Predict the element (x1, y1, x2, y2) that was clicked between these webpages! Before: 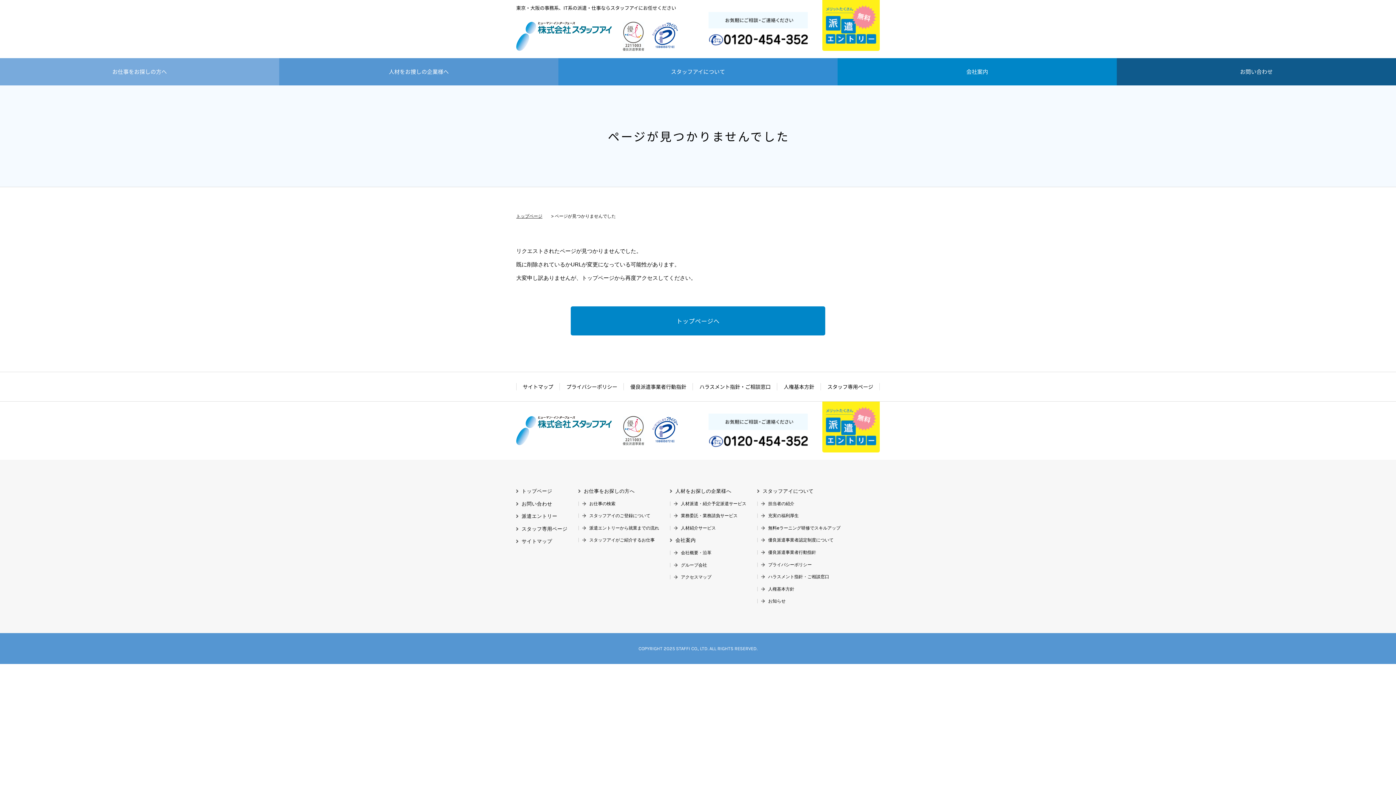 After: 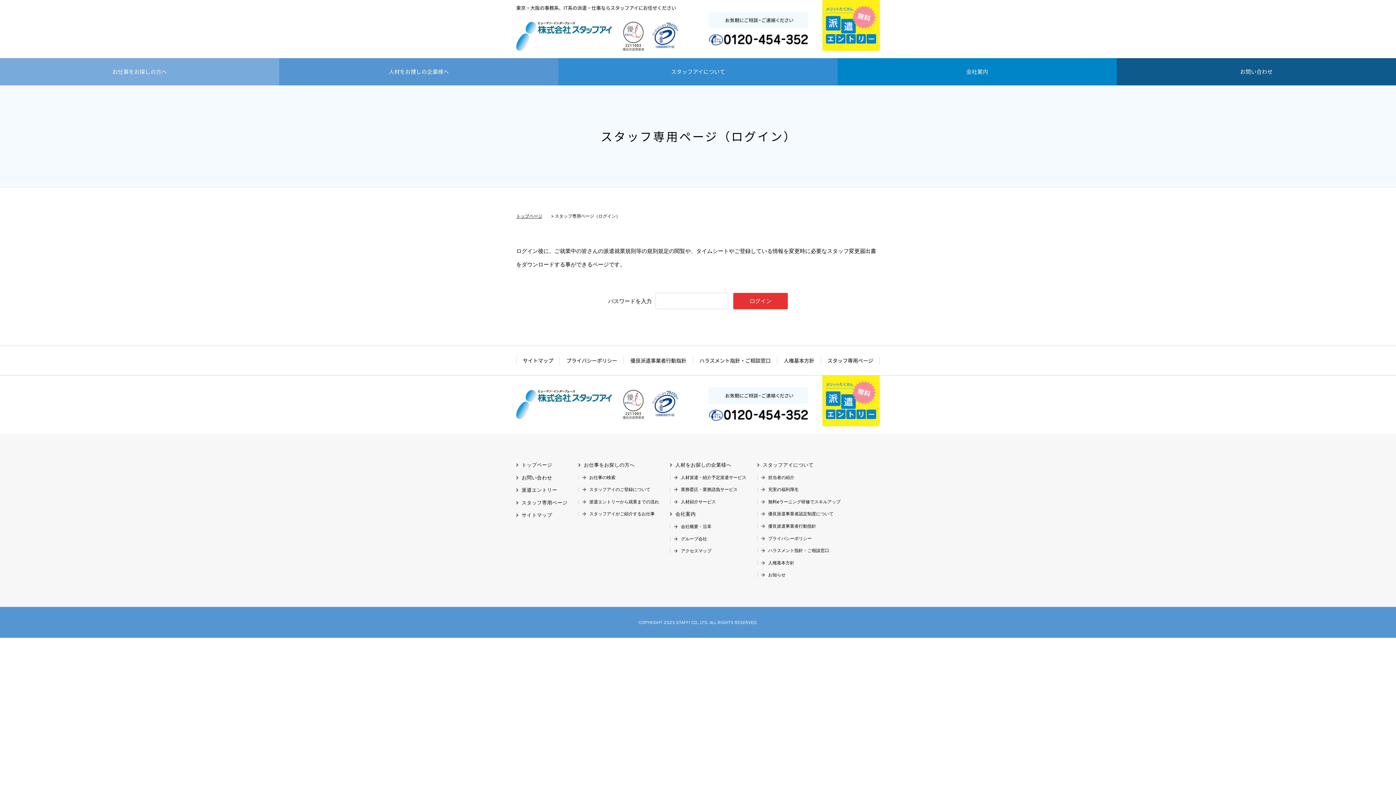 Action: label: スタッフ専用ページ bbox: (521, 526, 567, 531)